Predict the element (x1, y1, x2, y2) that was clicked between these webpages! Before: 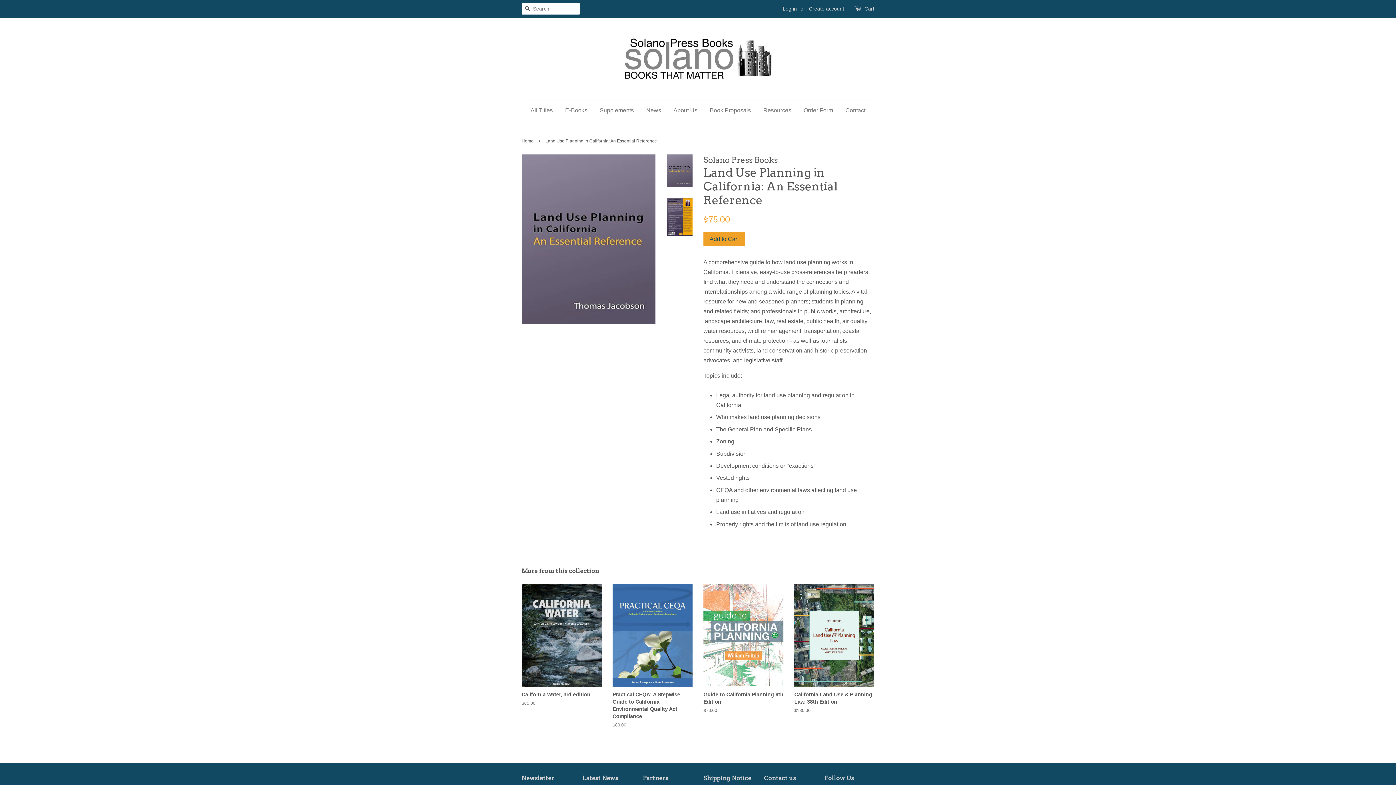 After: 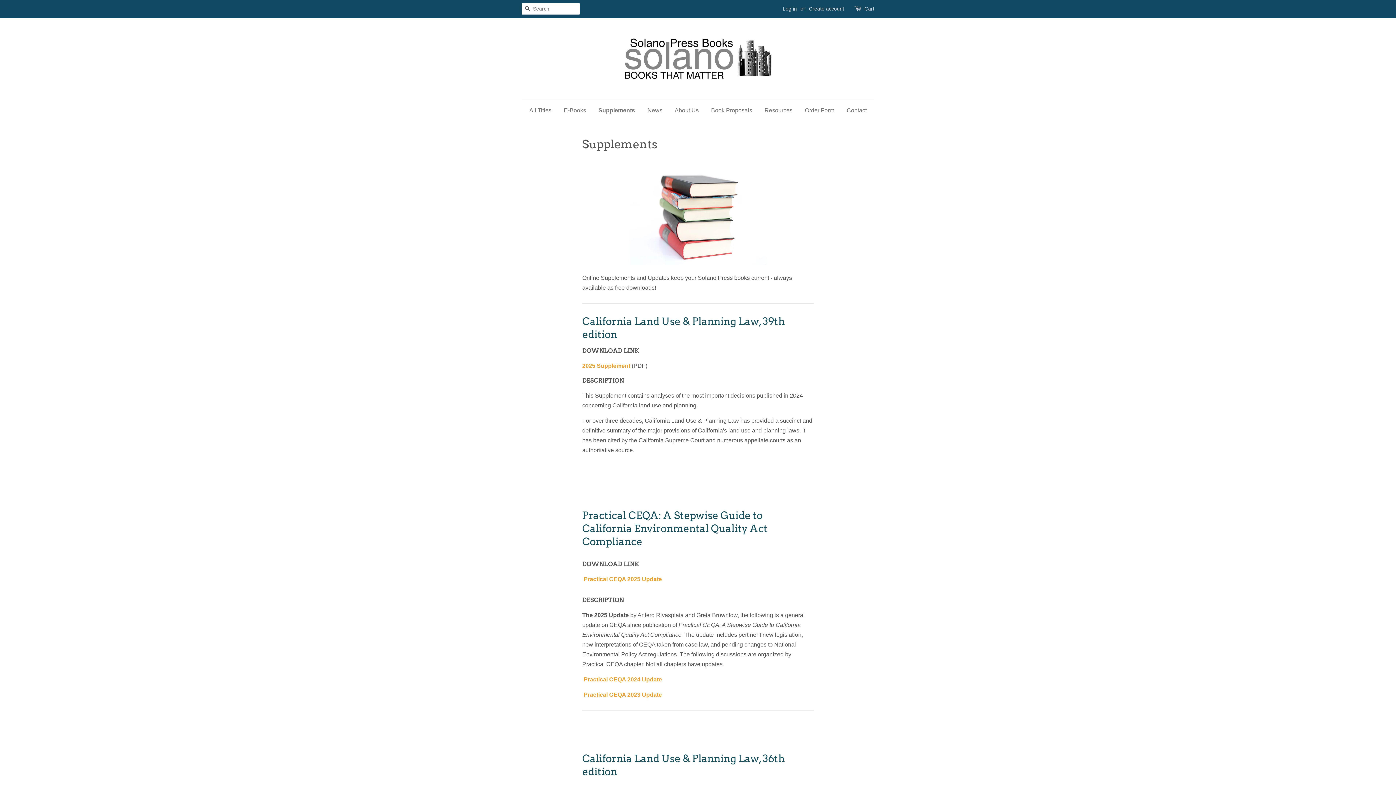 Action: bbox: (594, 100, 639, 120) label: Supplements